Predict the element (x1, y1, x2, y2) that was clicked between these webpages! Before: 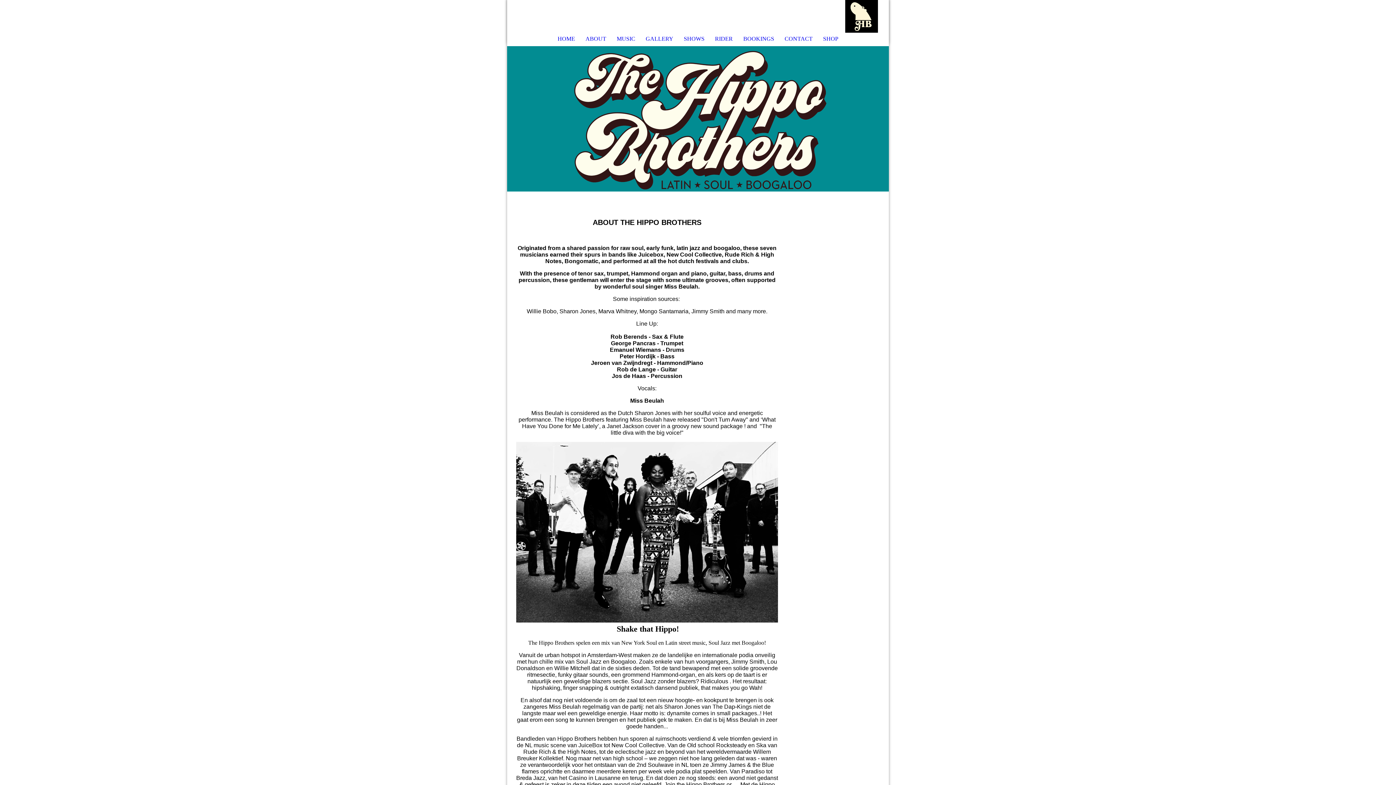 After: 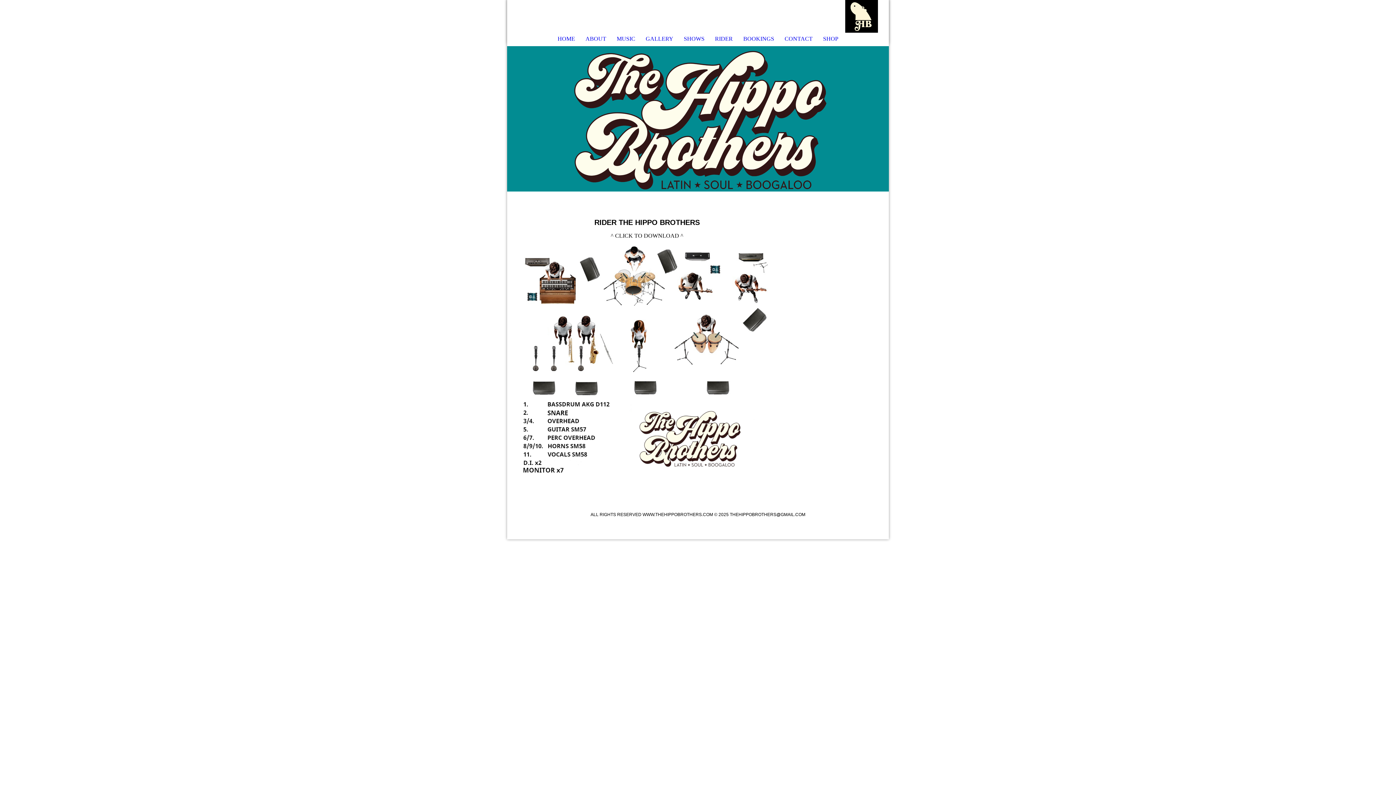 Action: bbox: (709, 32, 738, 45) label: RIDER